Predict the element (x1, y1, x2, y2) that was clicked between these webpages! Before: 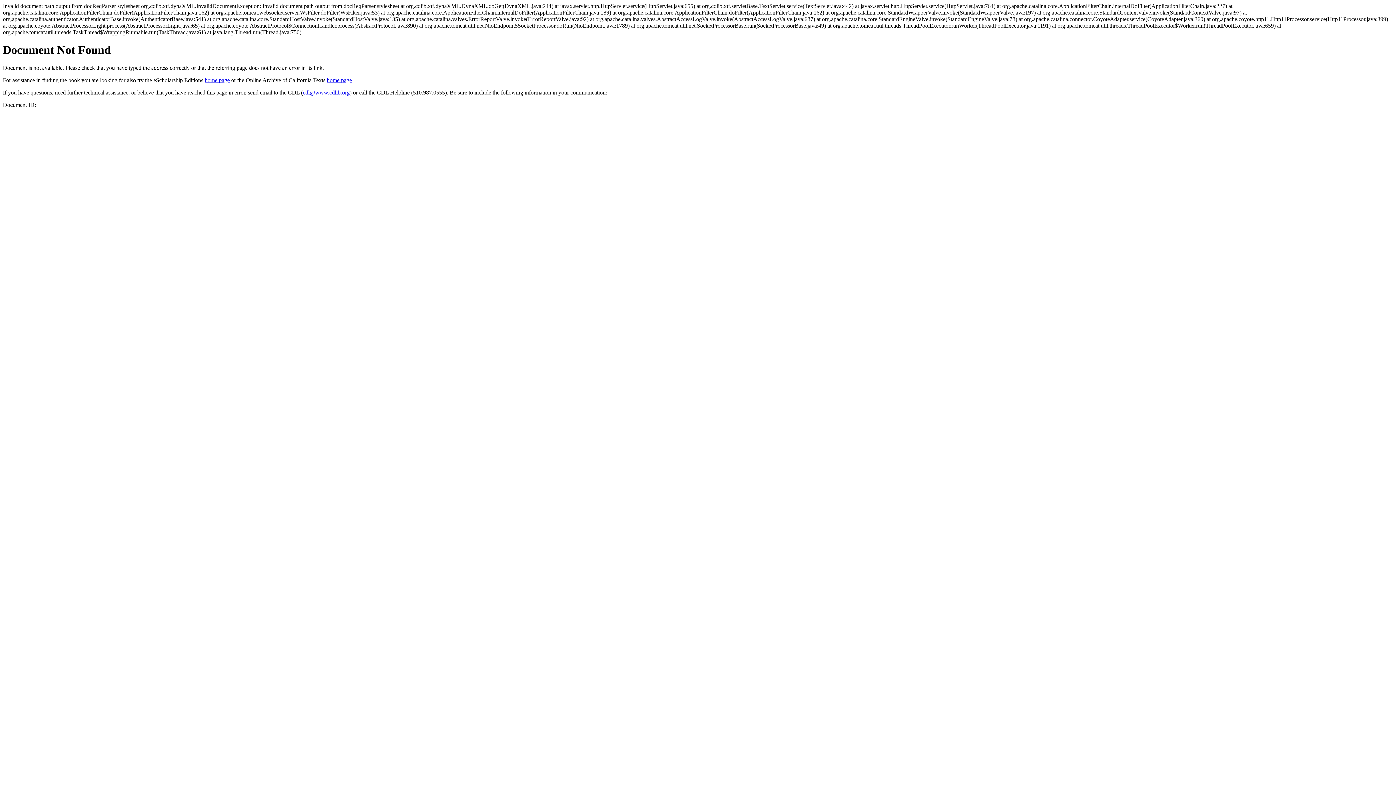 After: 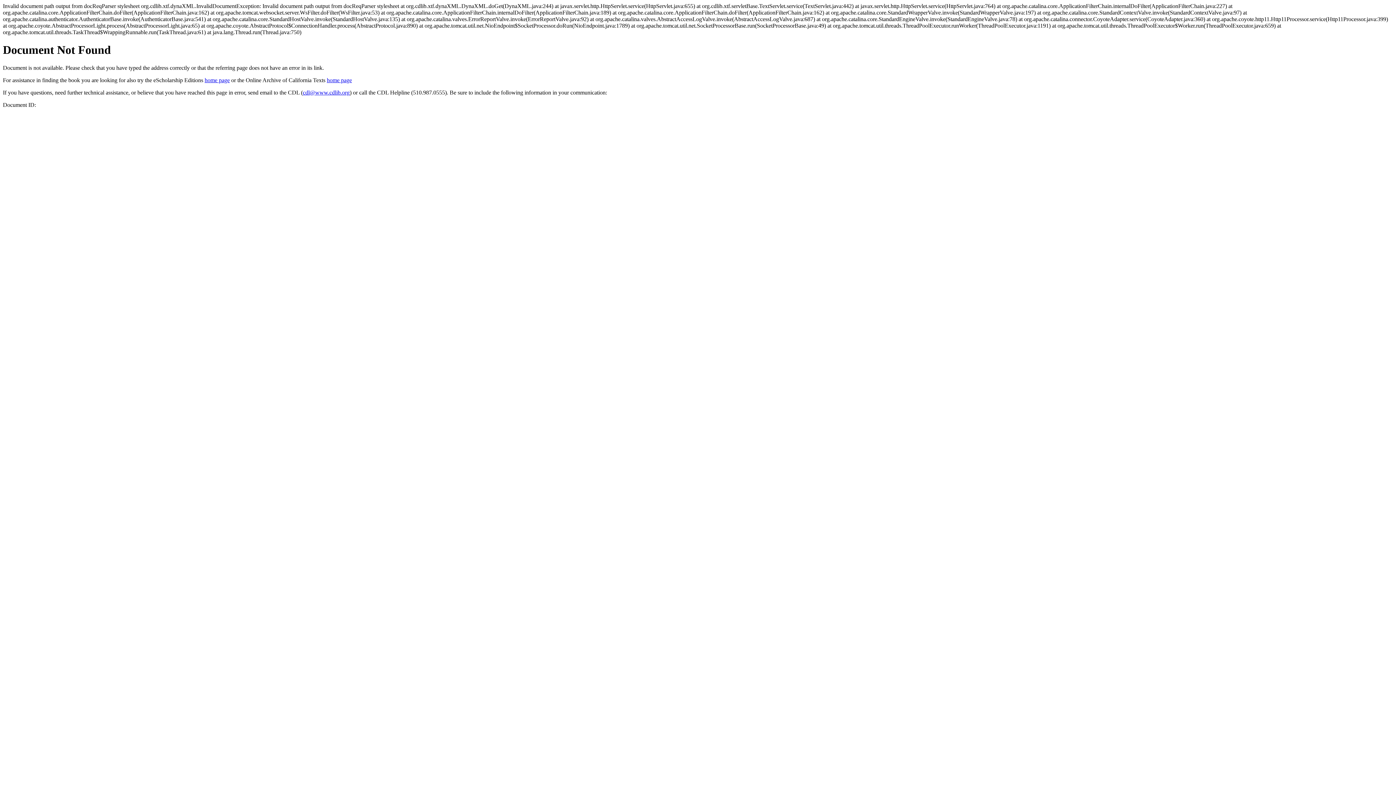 Action: bbox: (302, 89, 349, 95) label: cdl@www.cdlib.org